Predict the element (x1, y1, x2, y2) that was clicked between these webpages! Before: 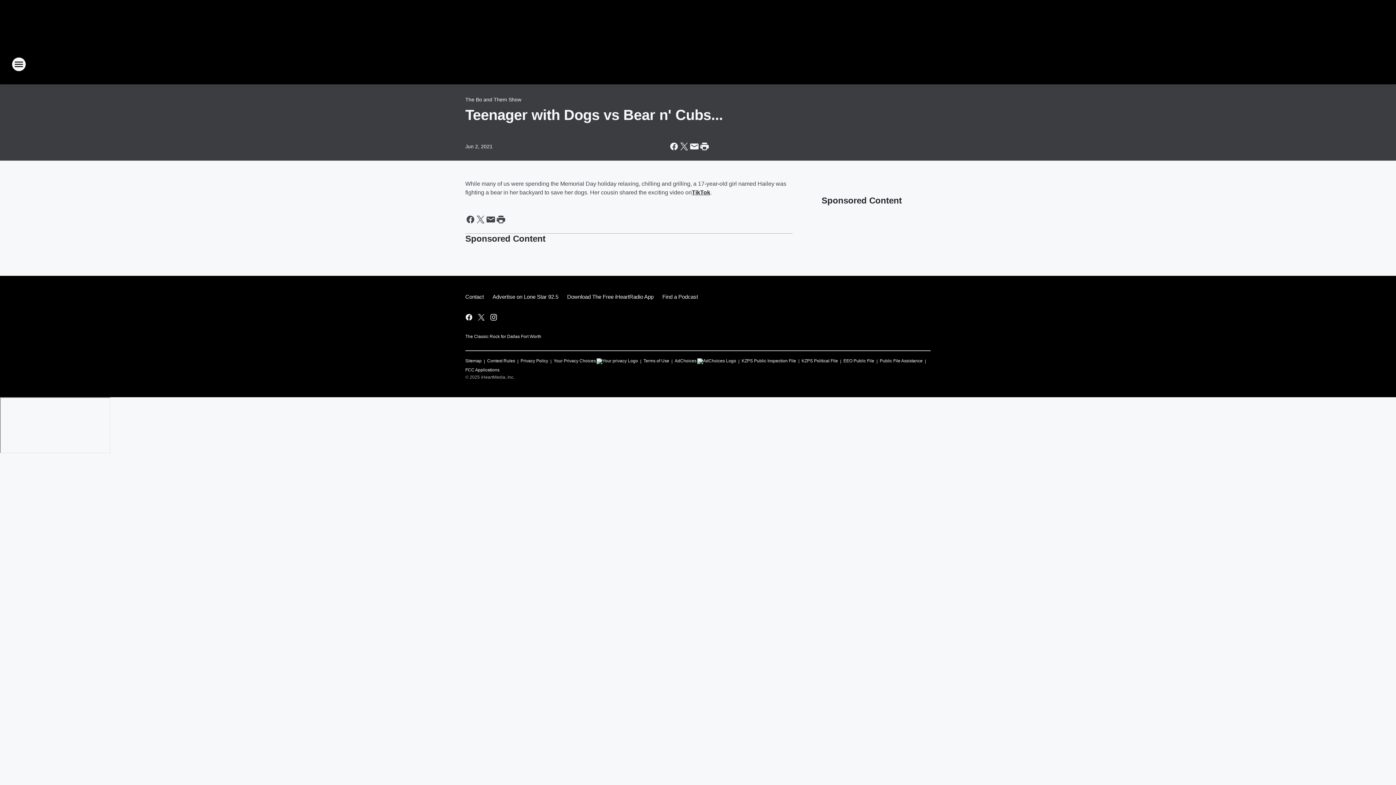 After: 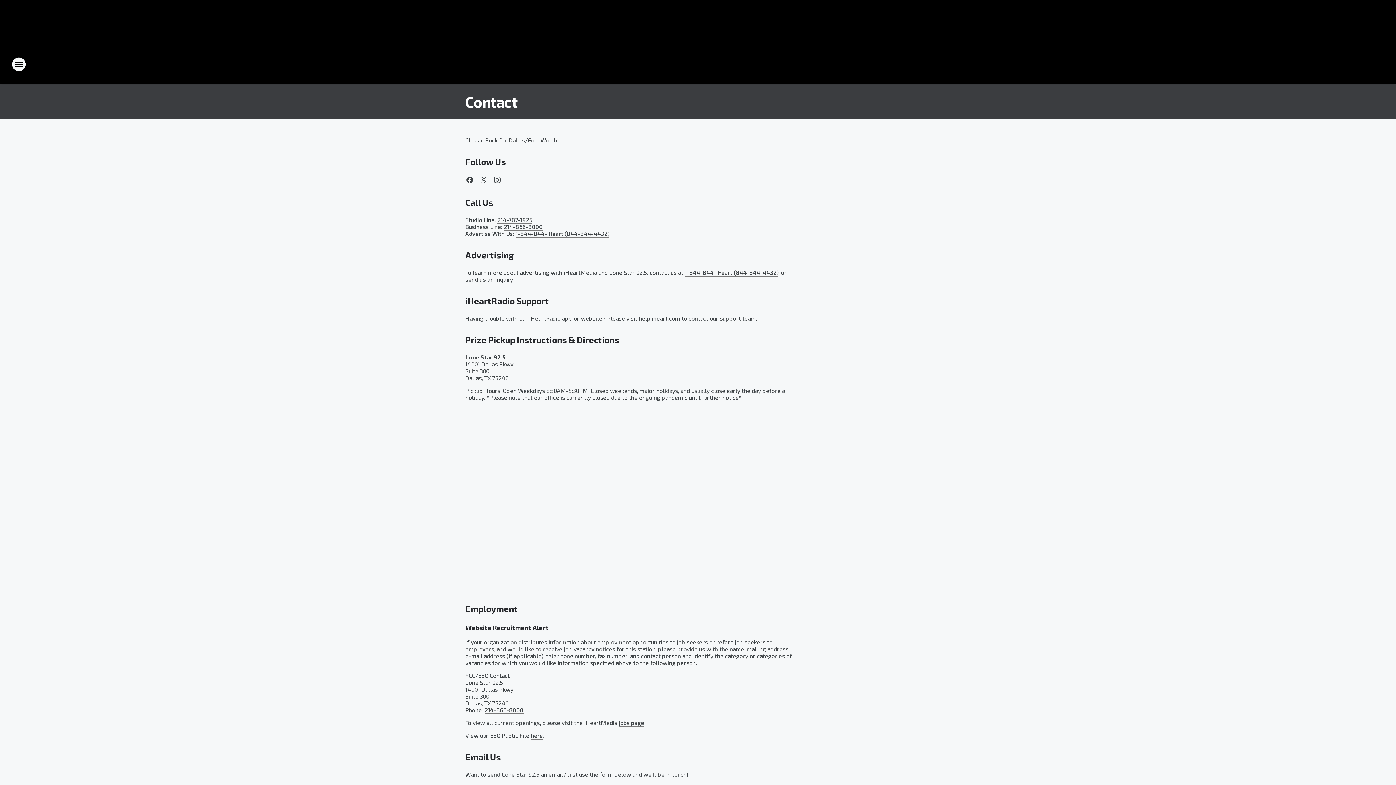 Action: label: Contact bbox: (465, 287, 488, 306)